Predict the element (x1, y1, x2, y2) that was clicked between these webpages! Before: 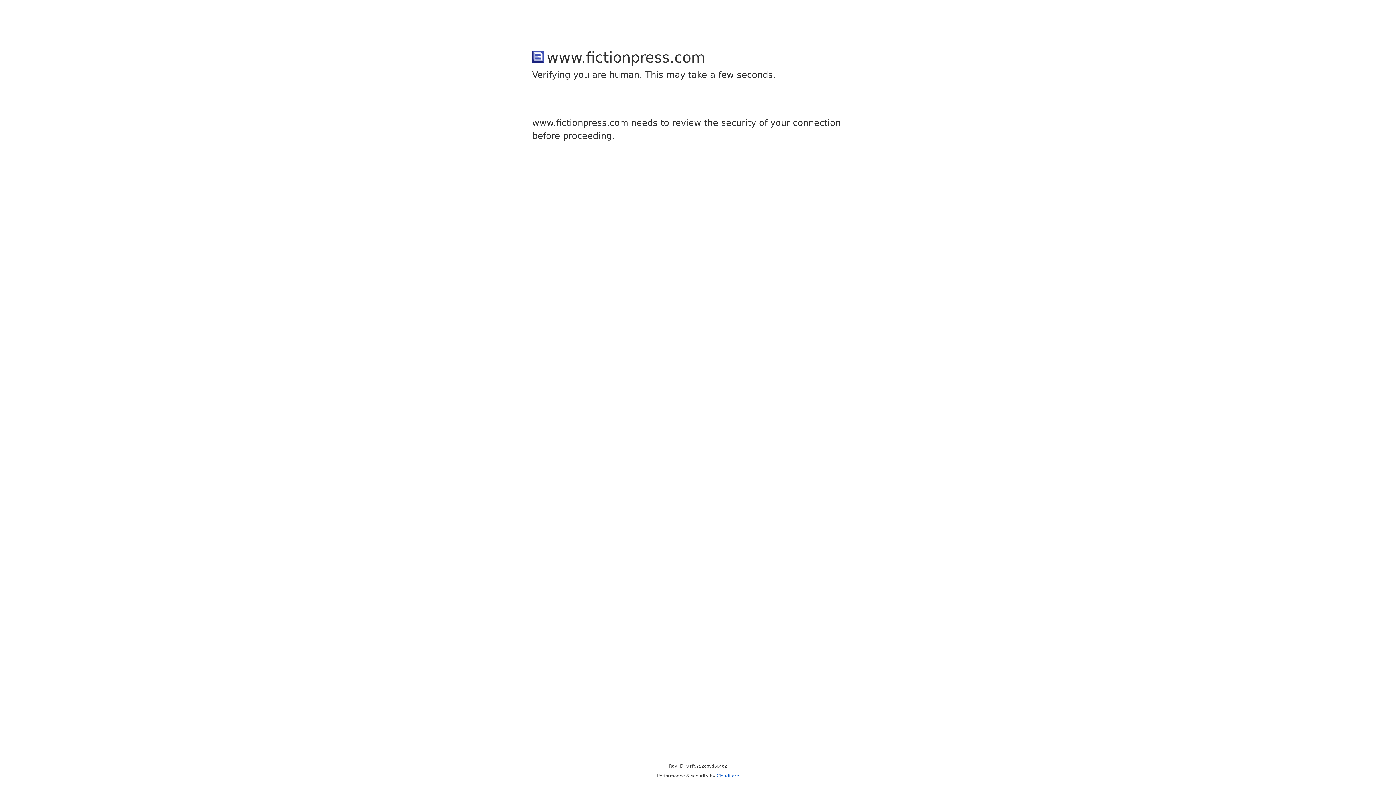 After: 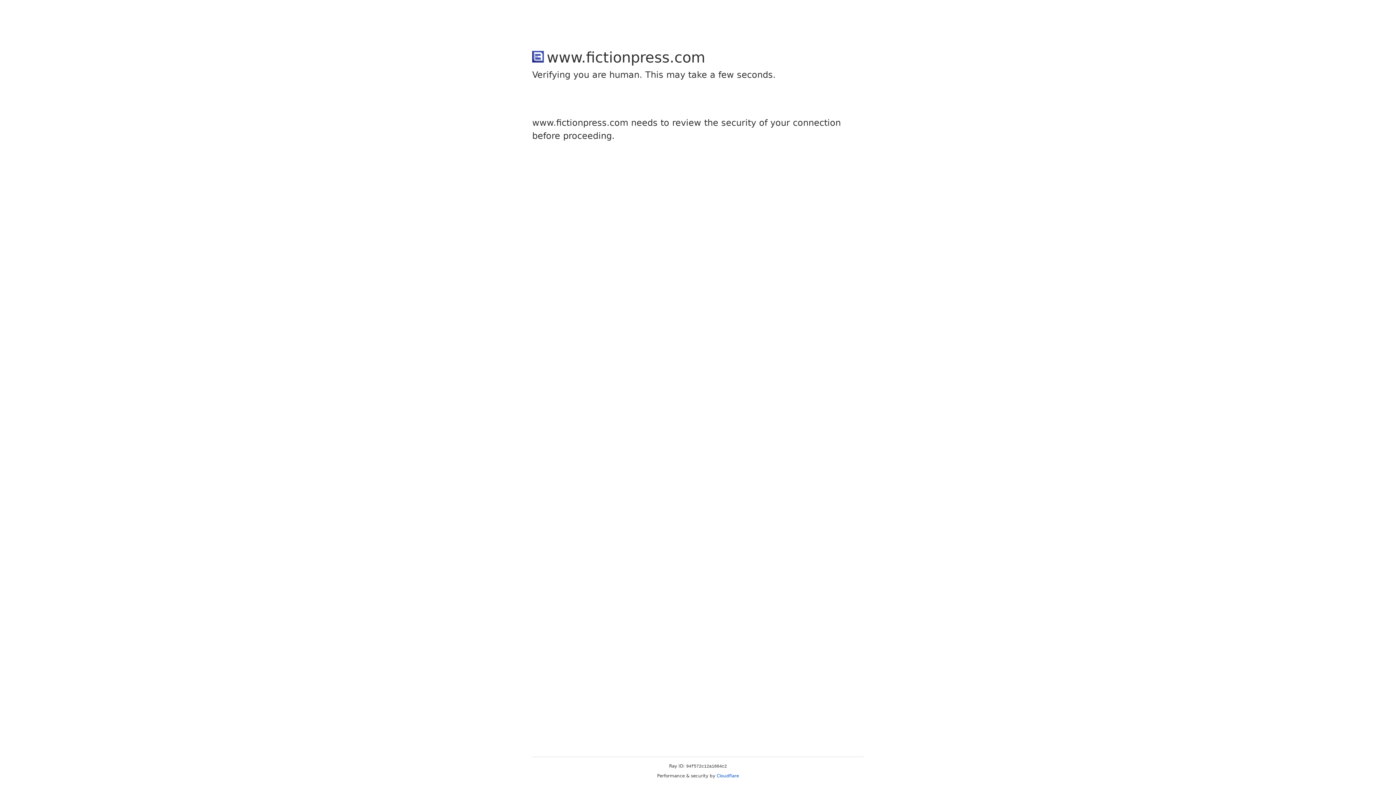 Action: bbox: (716, 773, 739, 778) label: Cloudflare